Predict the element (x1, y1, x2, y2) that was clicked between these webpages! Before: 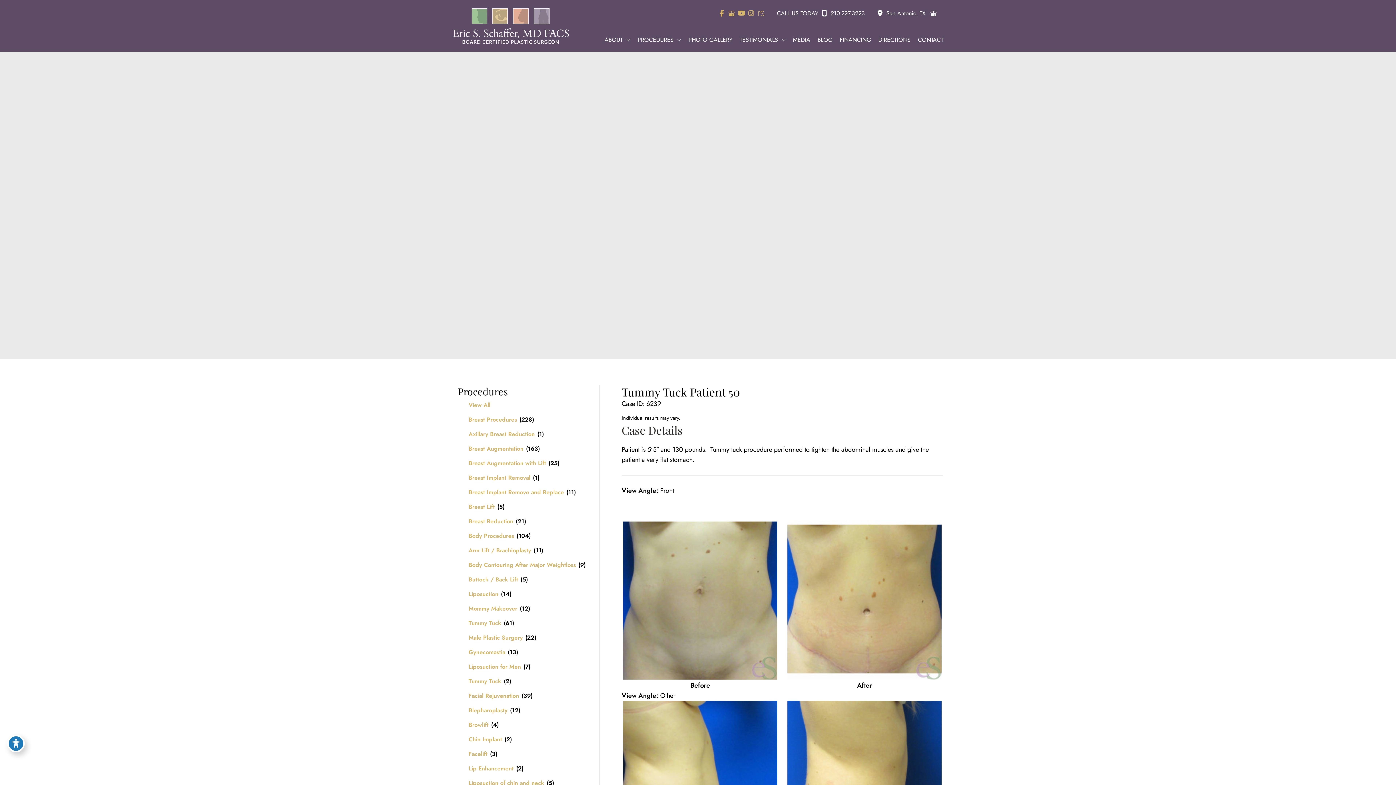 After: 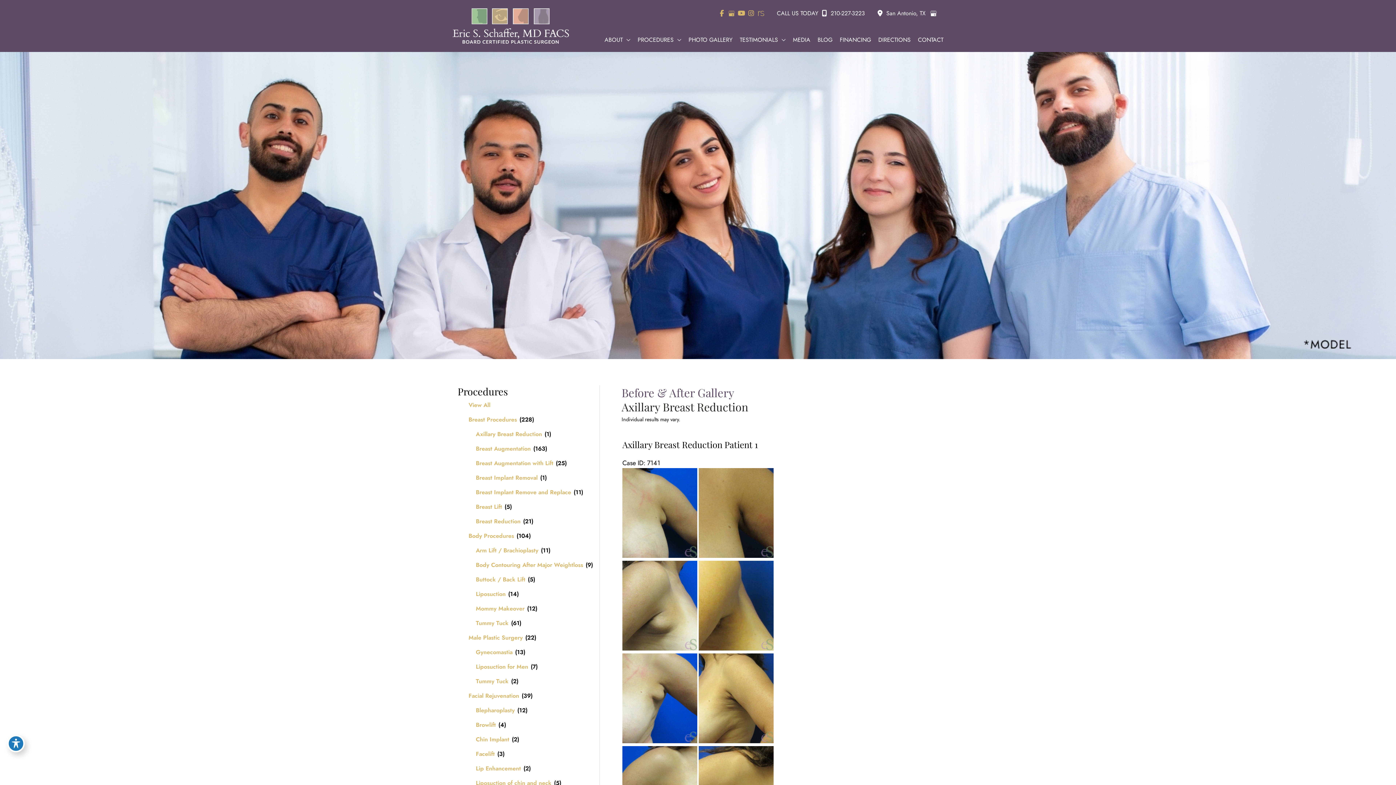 Action: bbox: (457, 430, 535, 438) label: Axillary Breast Reduction